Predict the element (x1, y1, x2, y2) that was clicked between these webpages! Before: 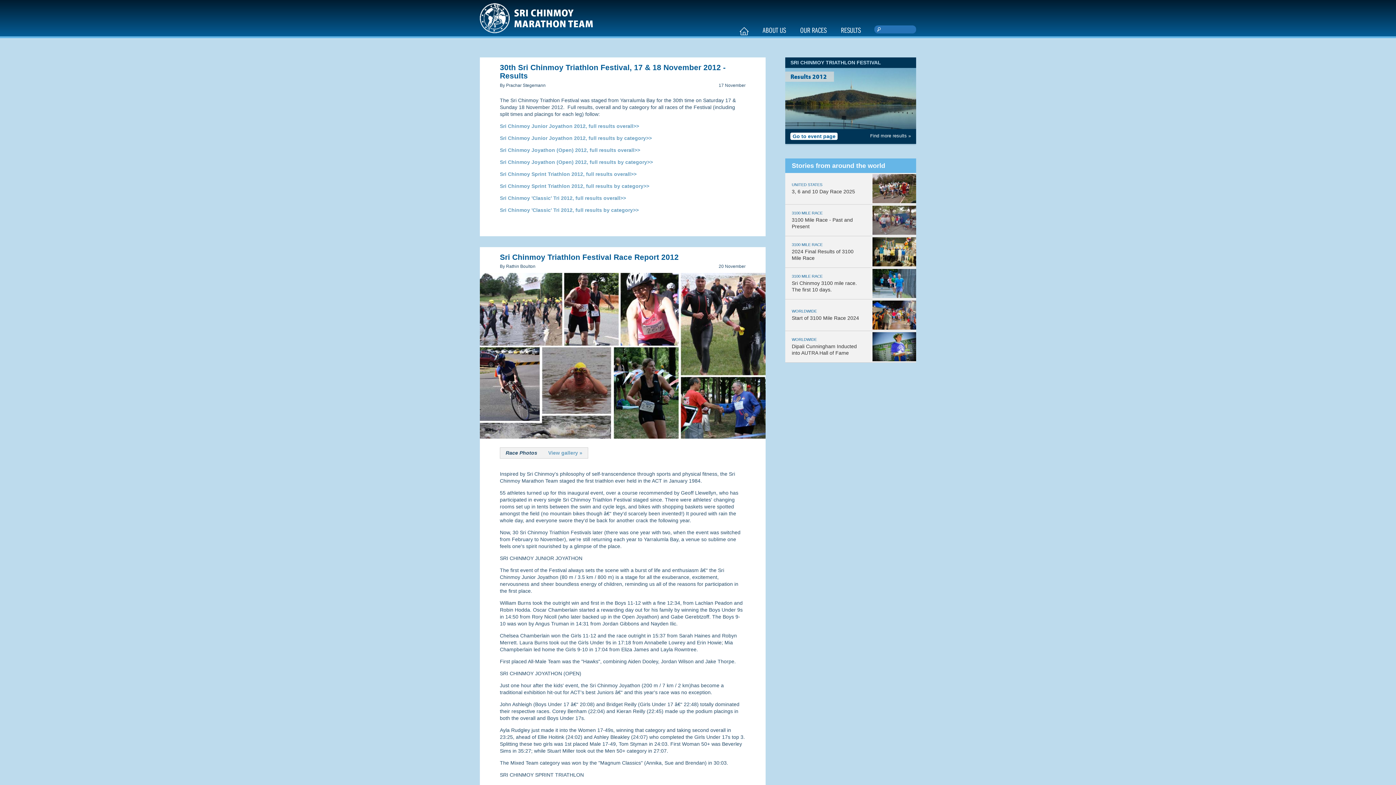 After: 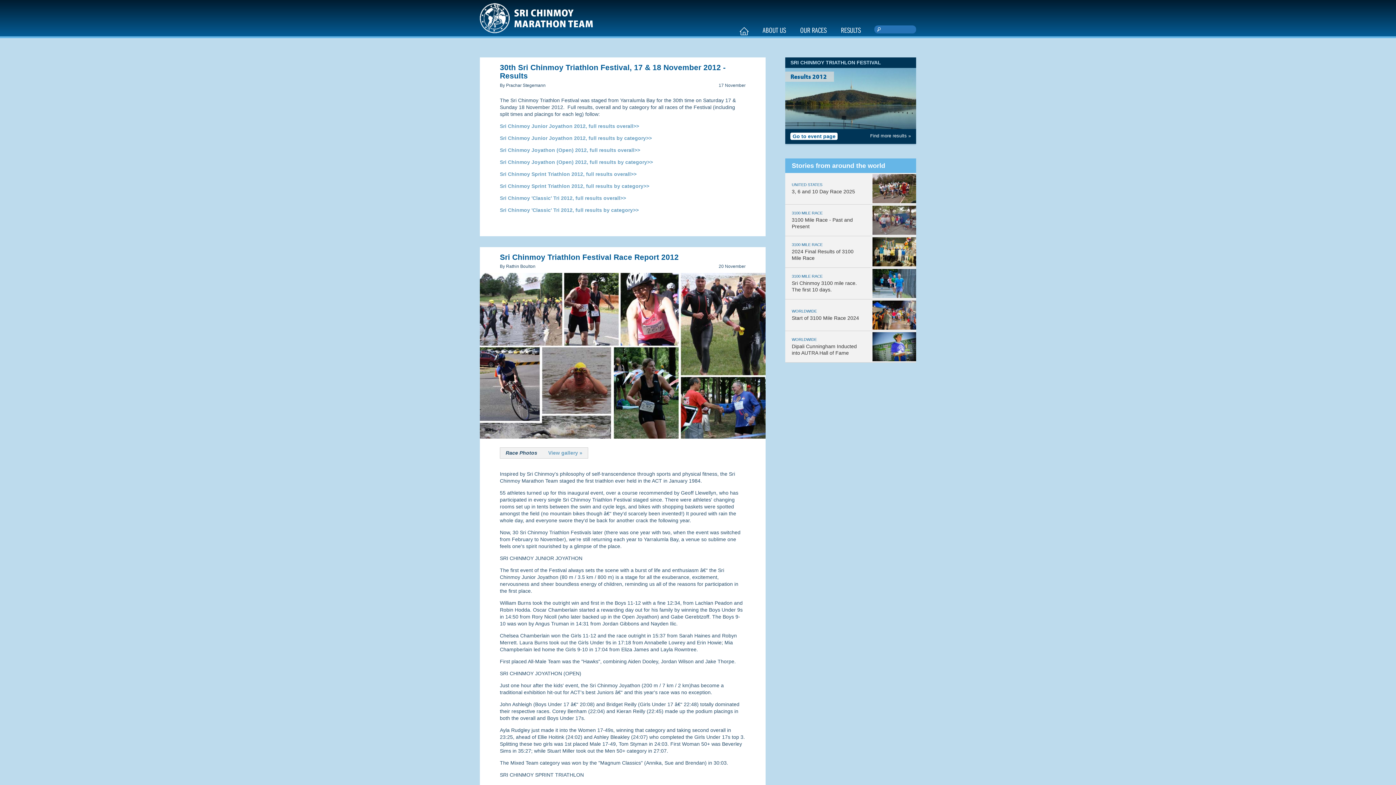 Action: label: Sri Chinmoy Junior Joyathon 2012, full results overall>> bbox: (500, 123, 639, 128)